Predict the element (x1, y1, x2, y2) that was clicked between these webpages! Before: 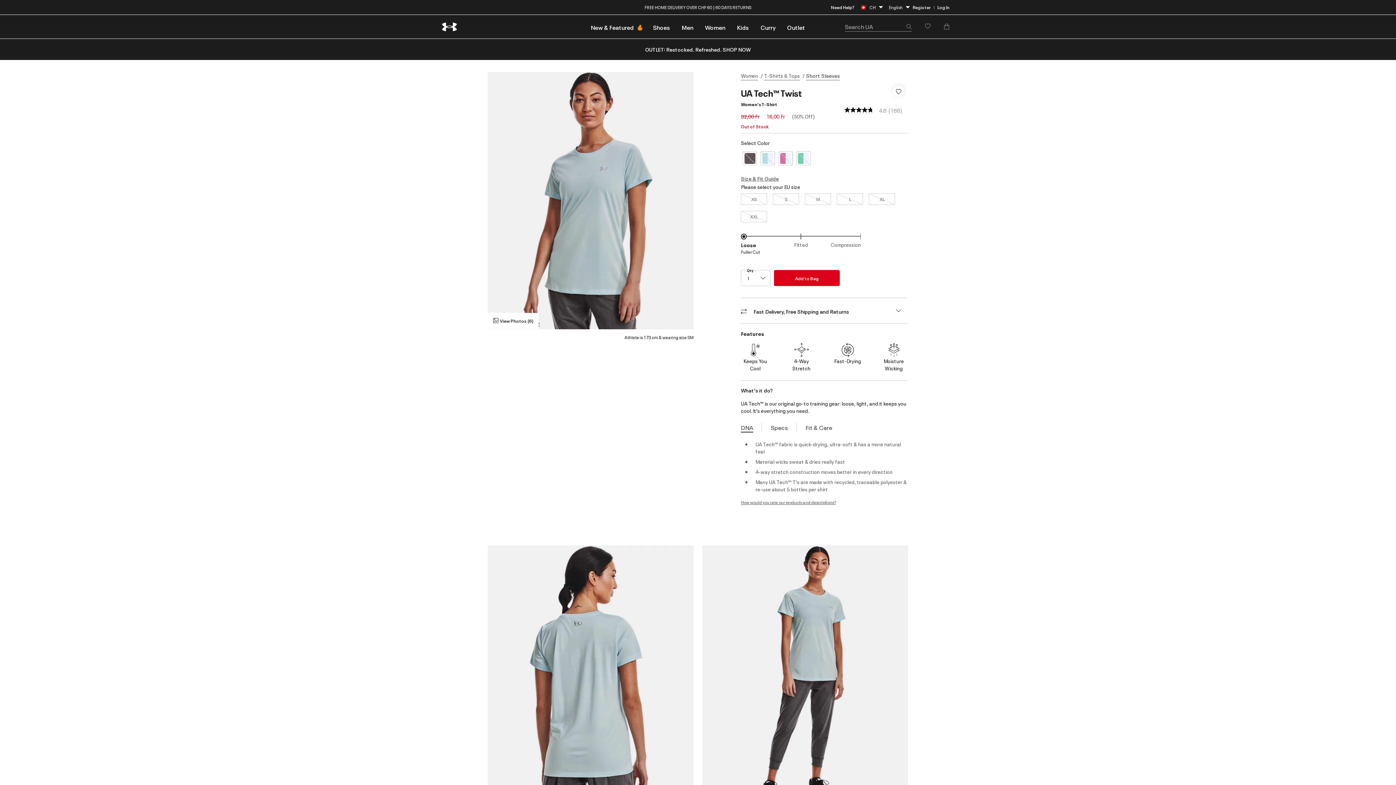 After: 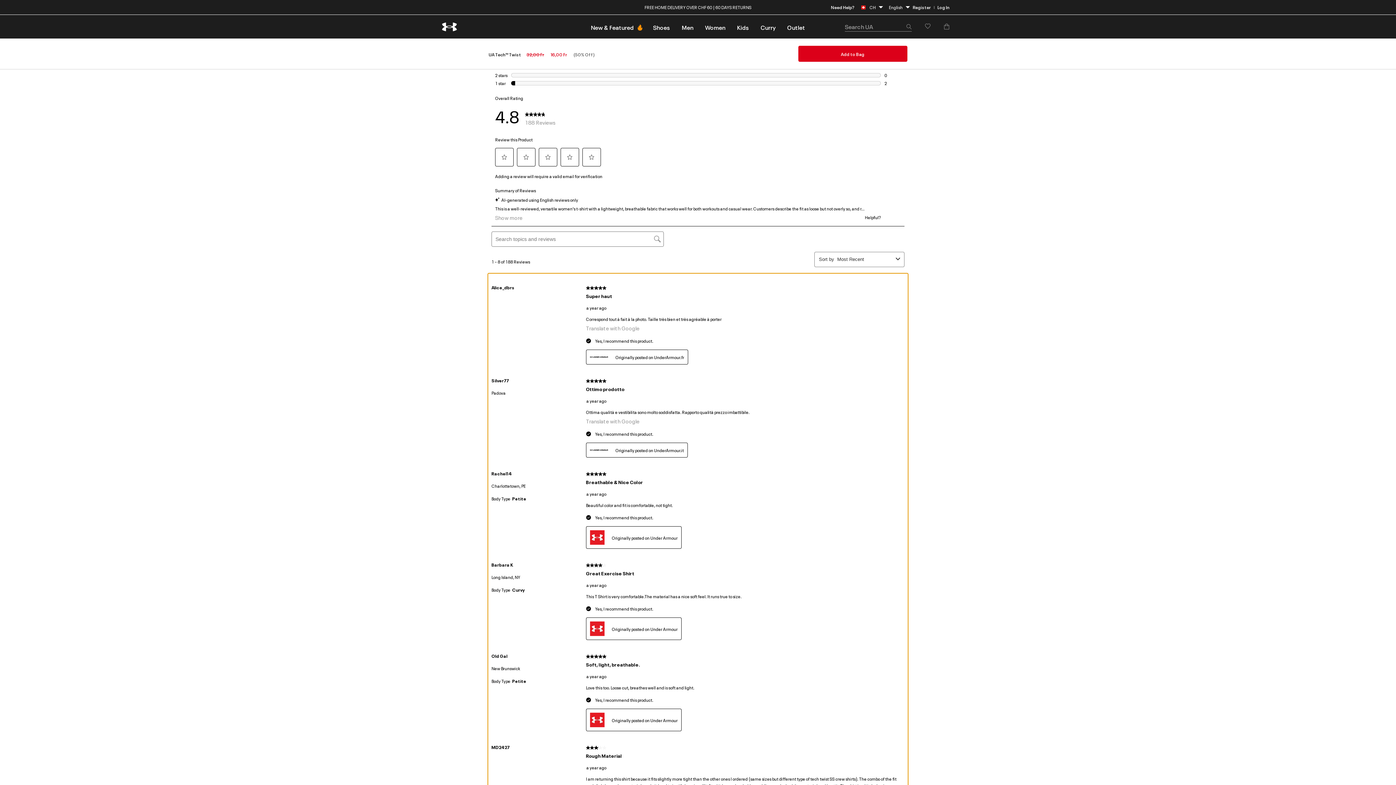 Action: label: 4.8 out of 5 stars, average rating value. Read 188 Reviews. Same page link.
4.8
 
(188) bbox: (844, 106, 908, 112)